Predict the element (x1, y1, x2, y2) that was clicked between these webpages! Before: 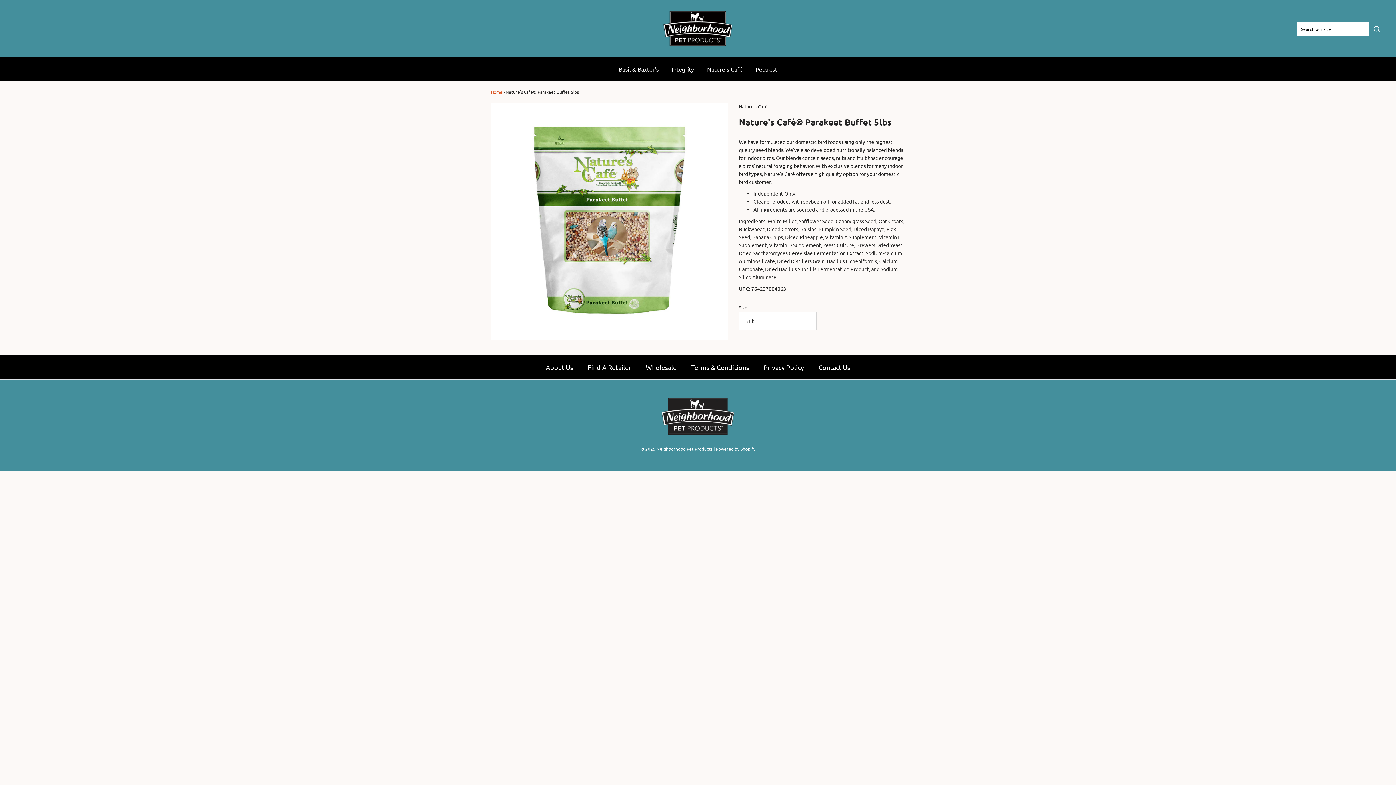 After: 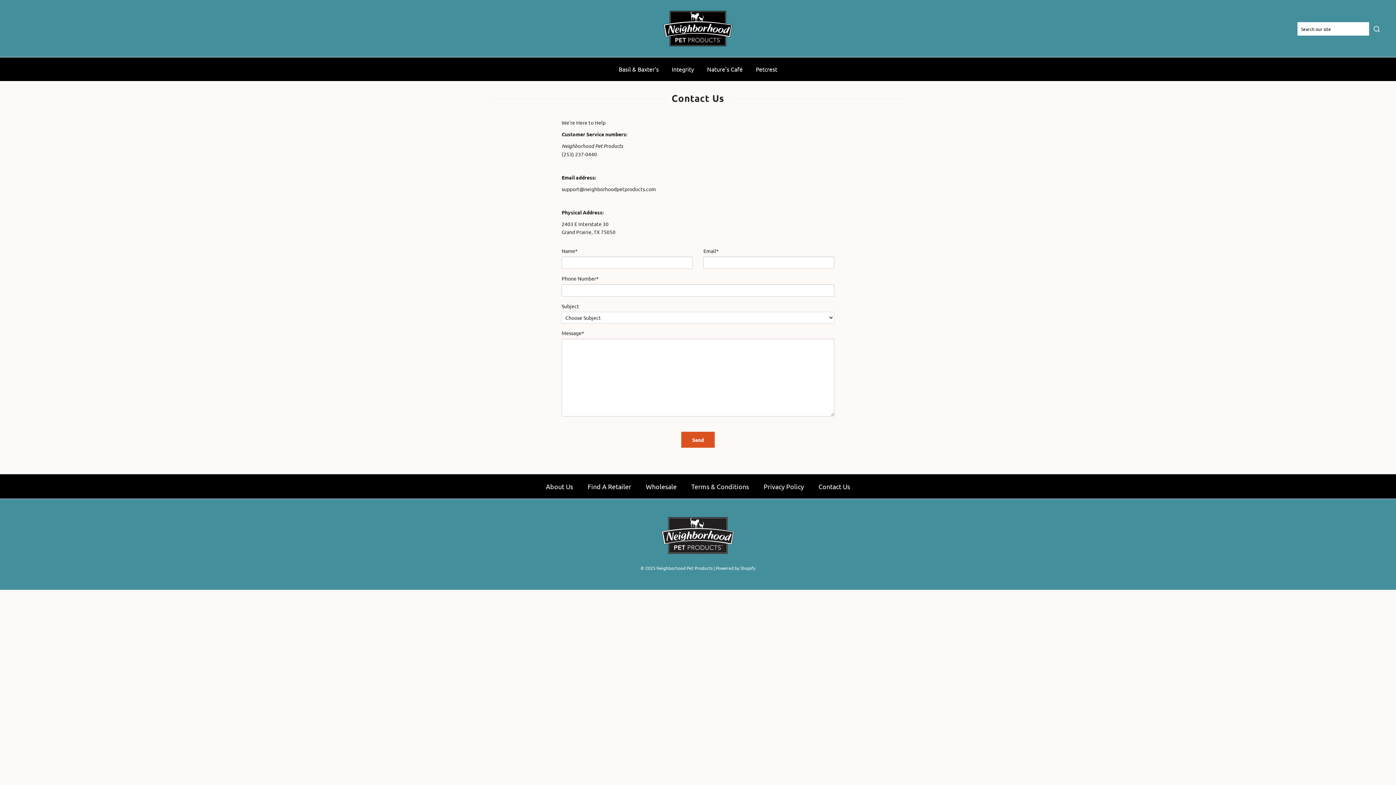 Action: label: Contact Us bbox: (812, 355, 856, 379)